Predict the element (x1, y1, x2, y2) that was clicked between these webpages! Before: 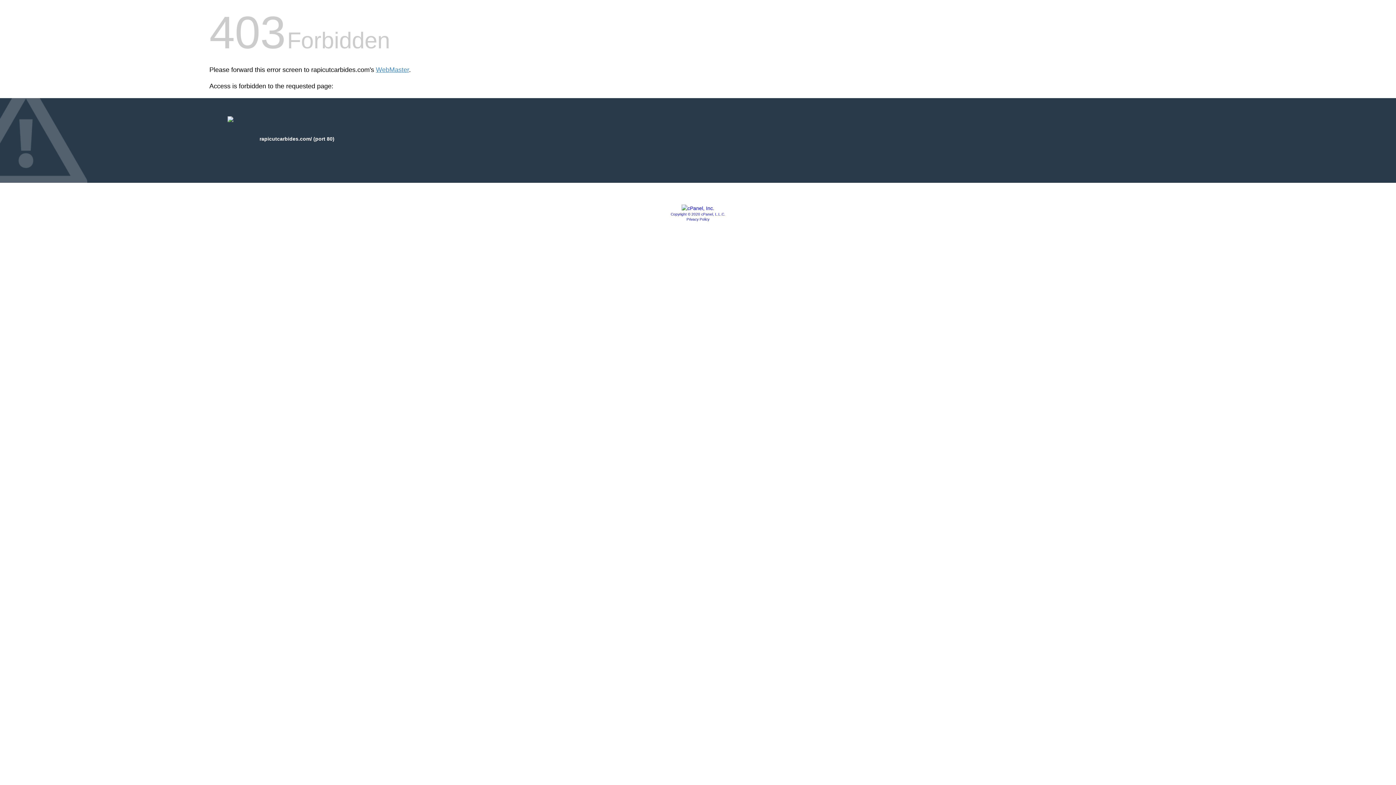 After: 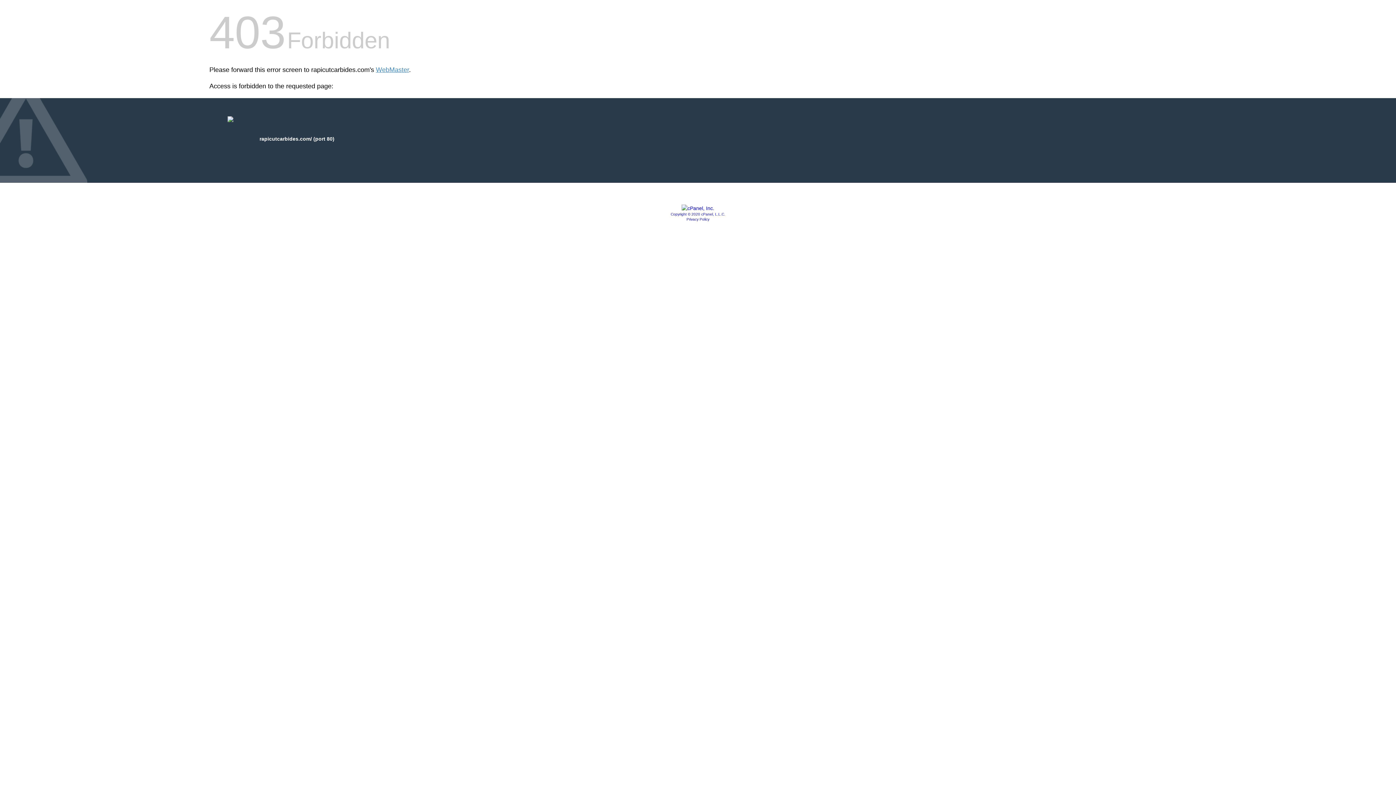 Action: label: Copyright © 2020 cPanel, L.L.C. bbox: (670, 212, 725, 216)